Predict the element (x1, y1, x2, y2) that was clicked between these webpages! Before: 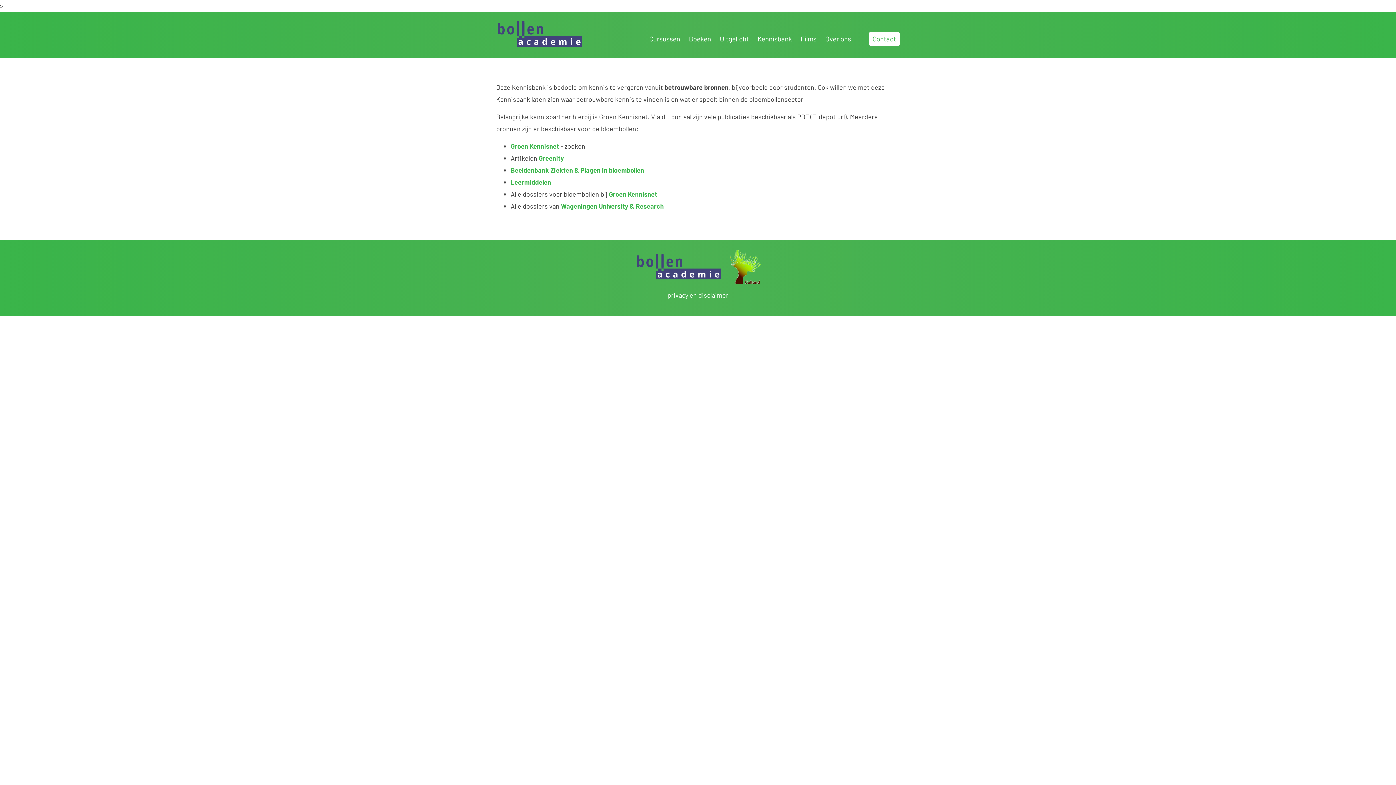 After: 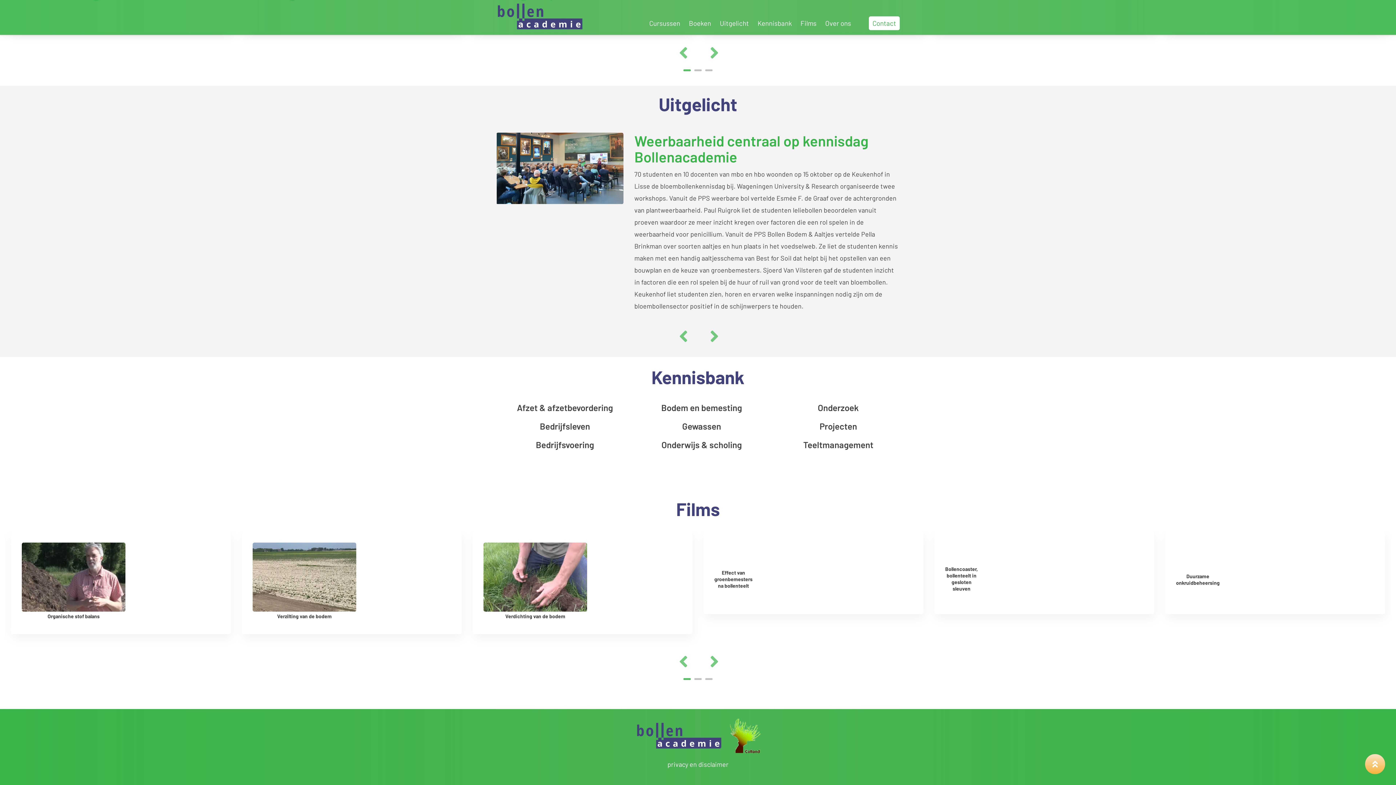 Action: bbox: (716, 32, 752, 45) label: Uitgelicht